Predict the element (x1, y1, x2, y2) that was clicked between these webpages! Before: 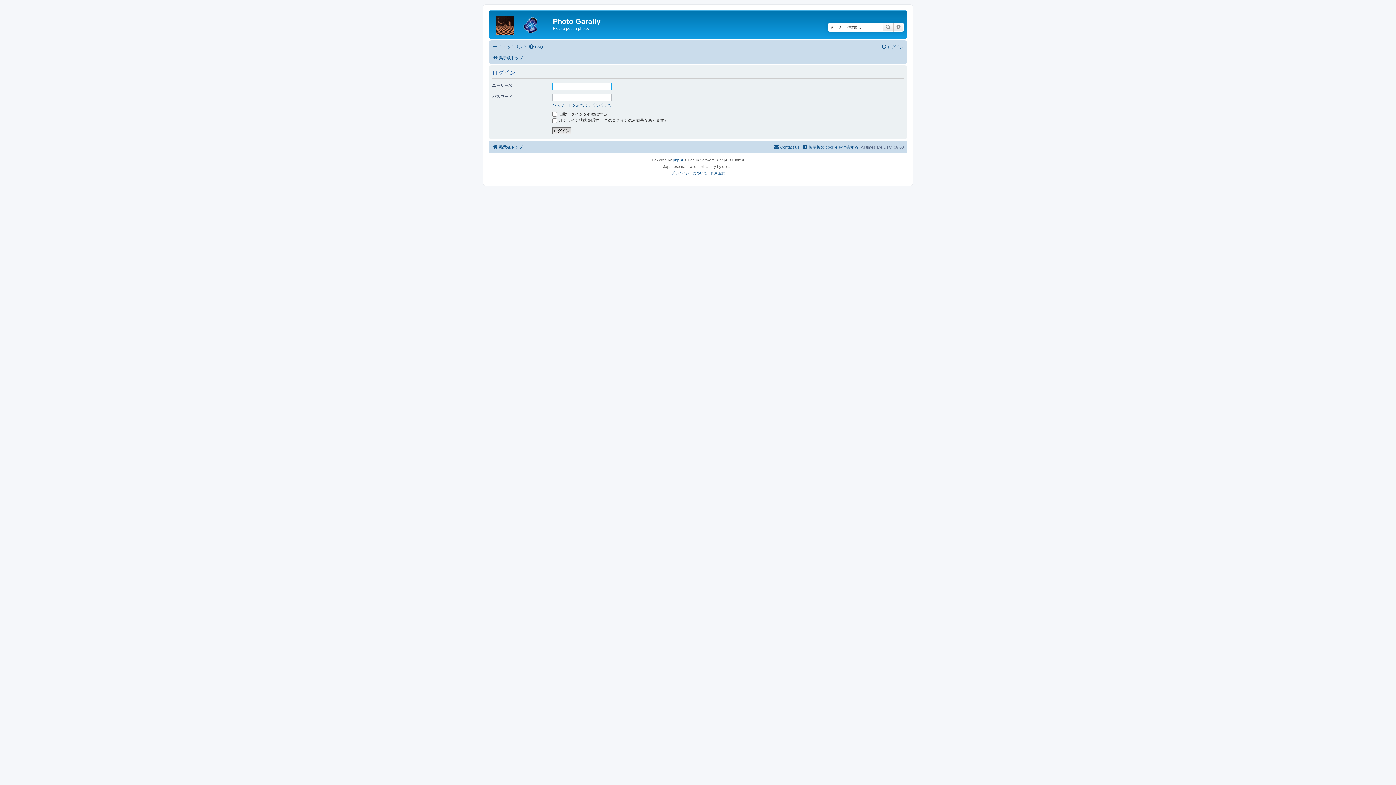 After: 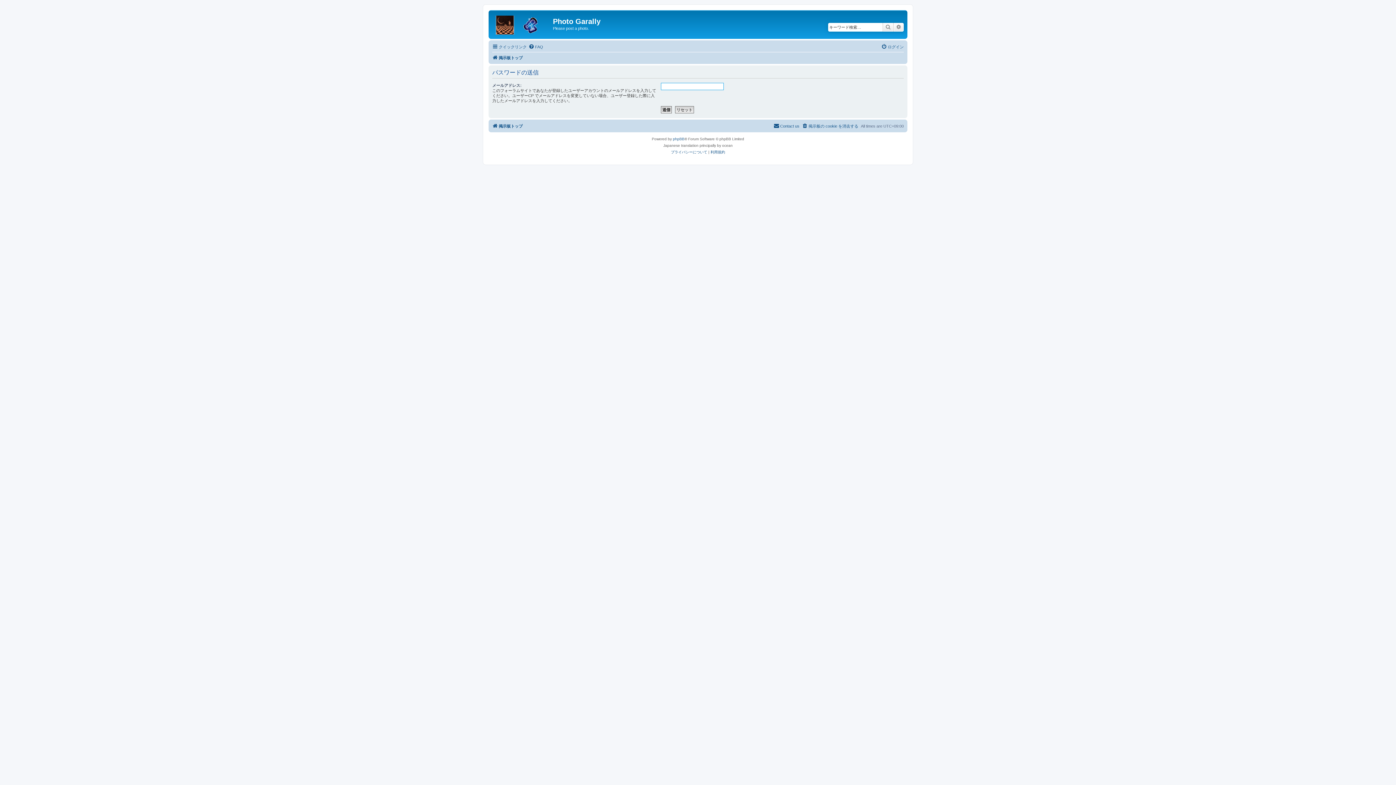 Action: bbox: (552, 102, 612, 107) label: パスワードを忘れてしまいました